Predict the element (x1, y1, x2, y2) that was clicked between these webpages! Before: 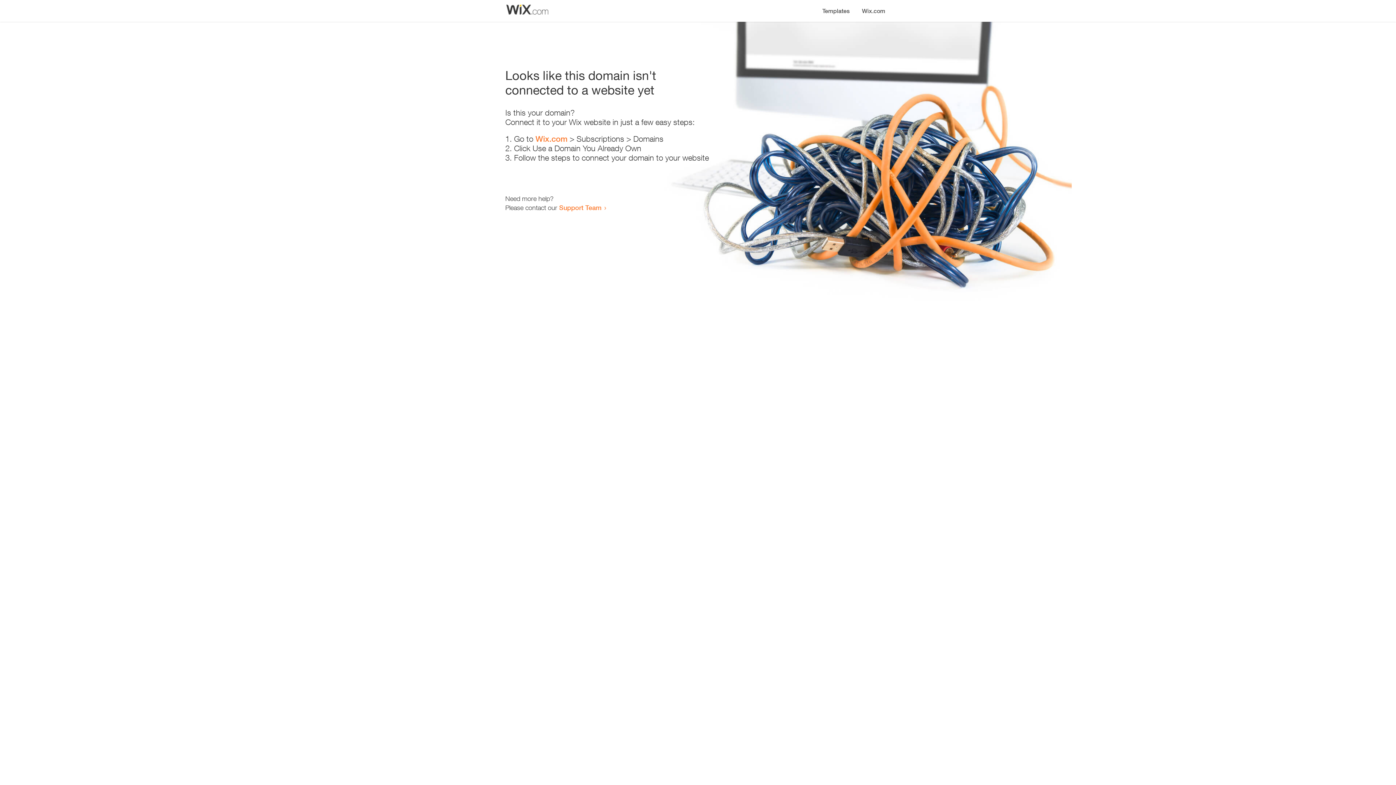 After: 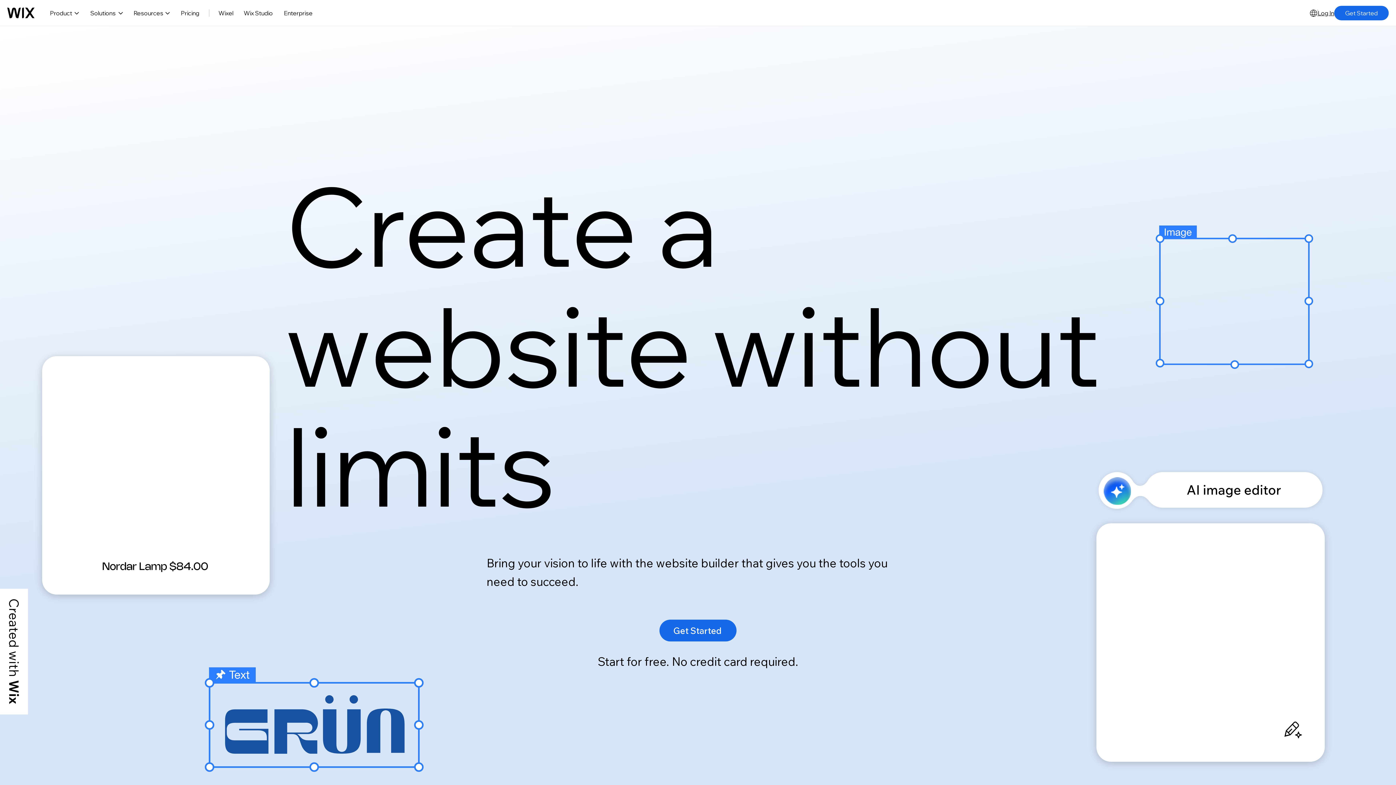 Action: label: Wix.com bbox: (535, 134, 567, 143)